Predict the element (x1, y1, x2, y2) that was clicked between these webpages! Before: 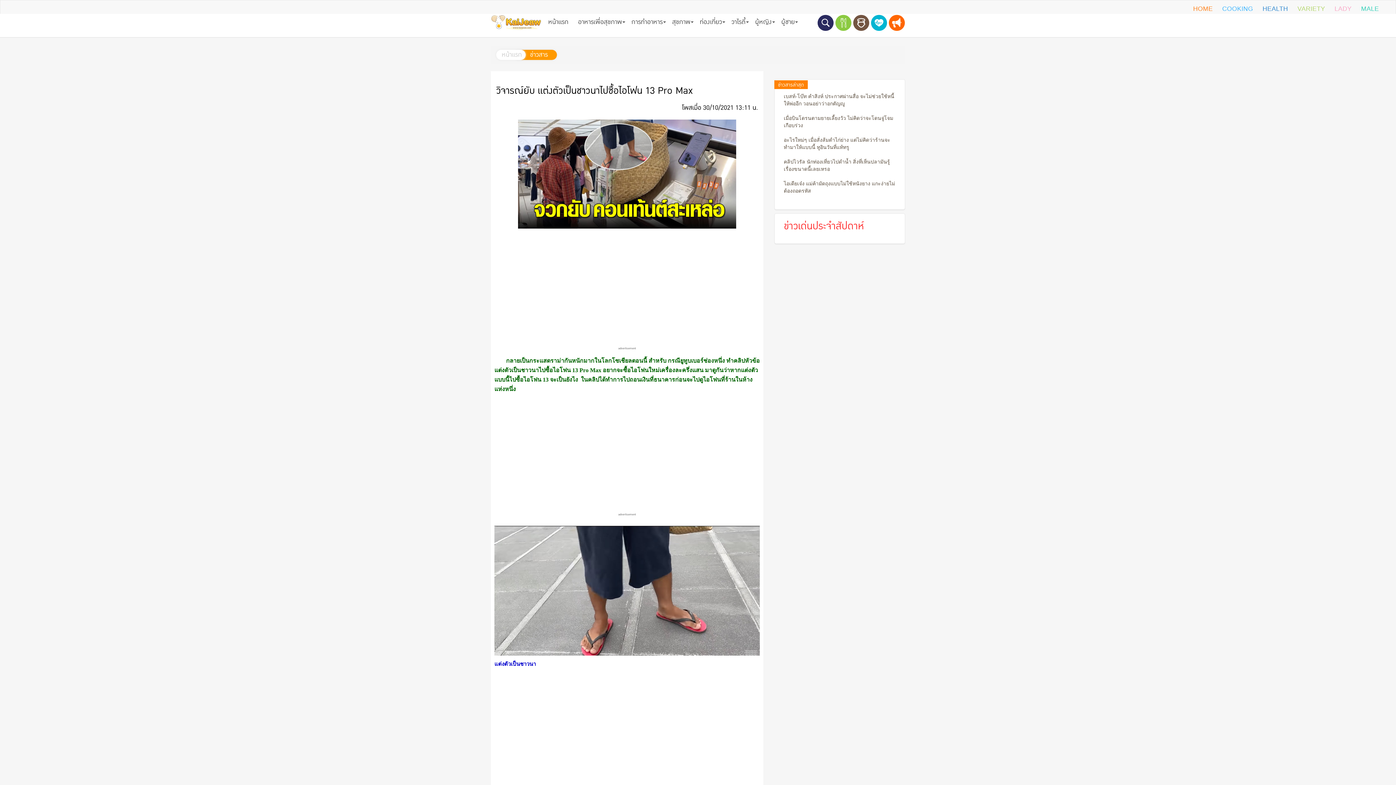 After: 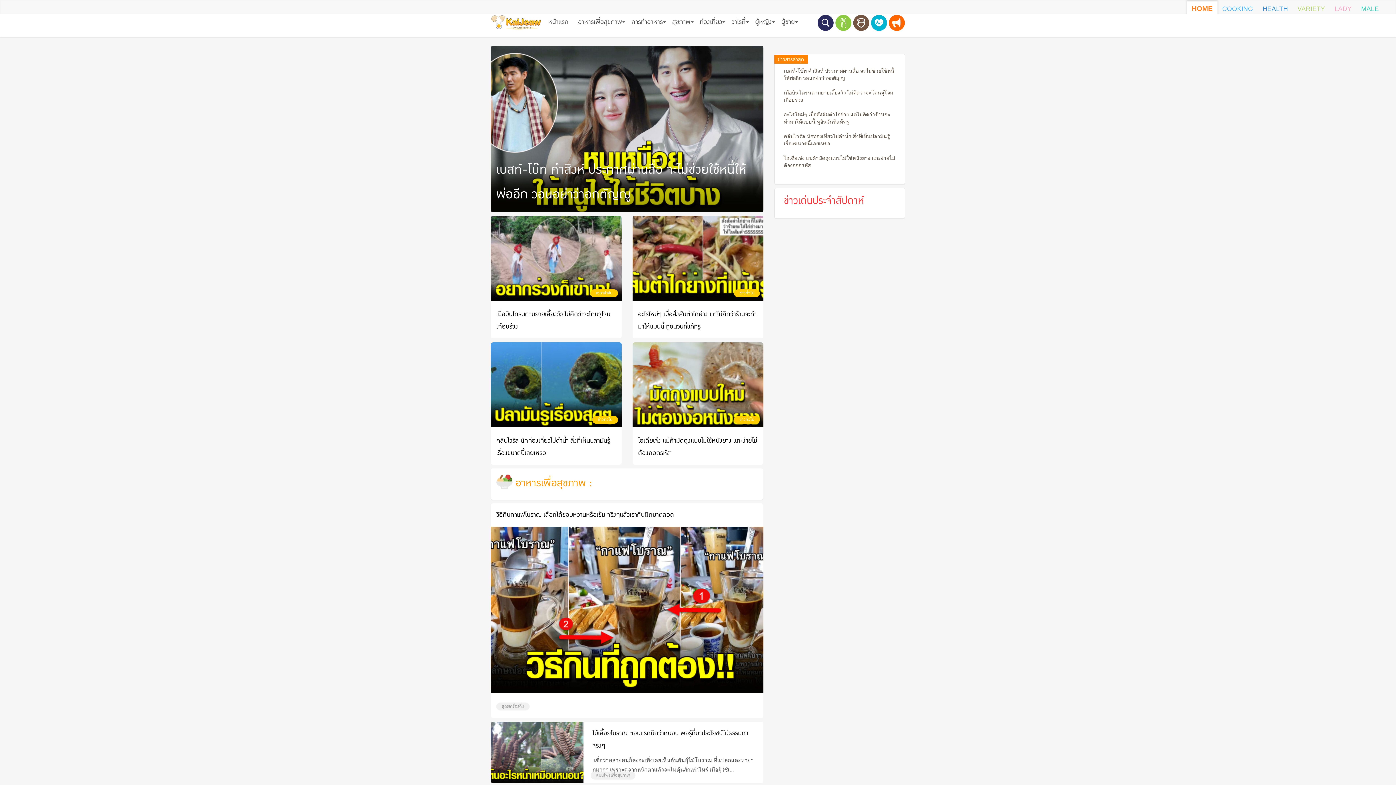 Action: bbox: (496, 49, 525, 60) label: หน้าแรก